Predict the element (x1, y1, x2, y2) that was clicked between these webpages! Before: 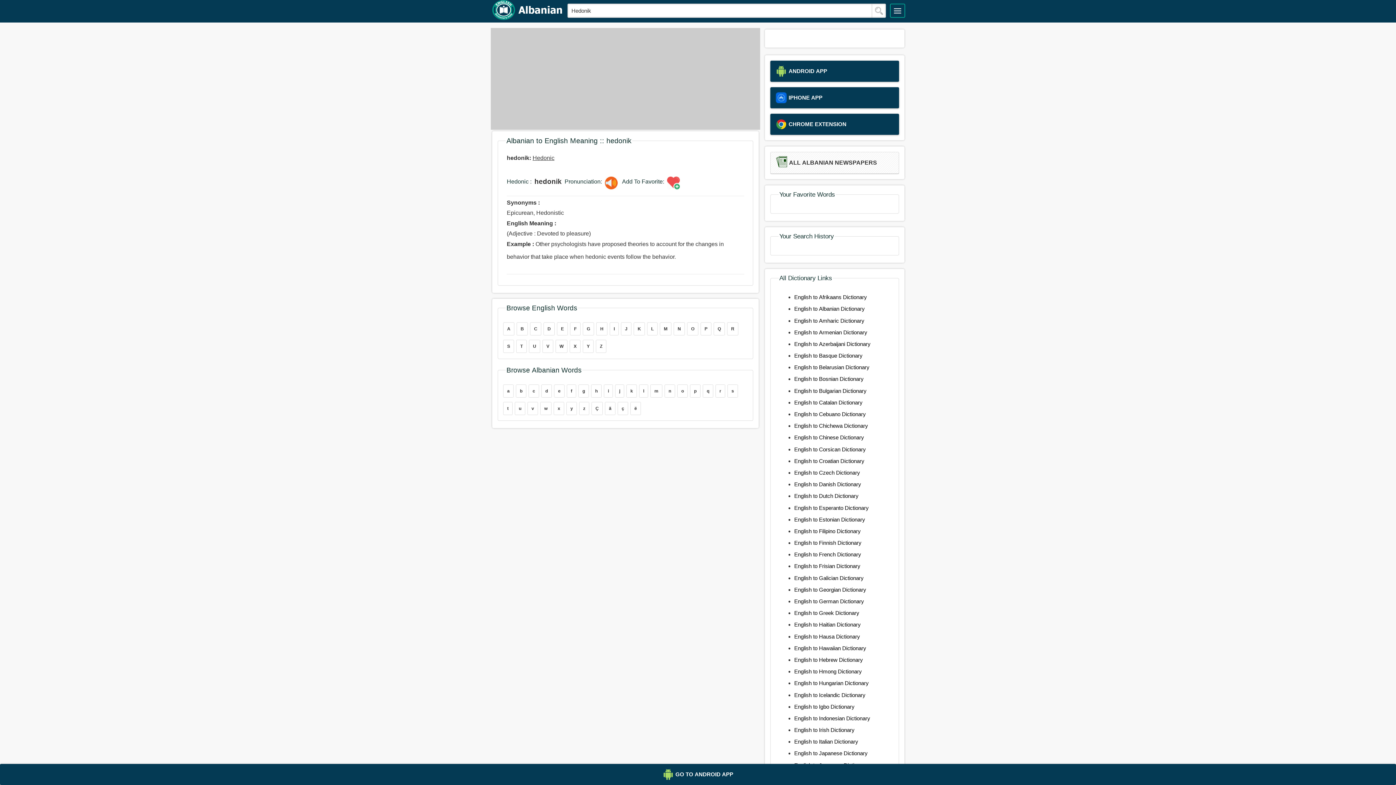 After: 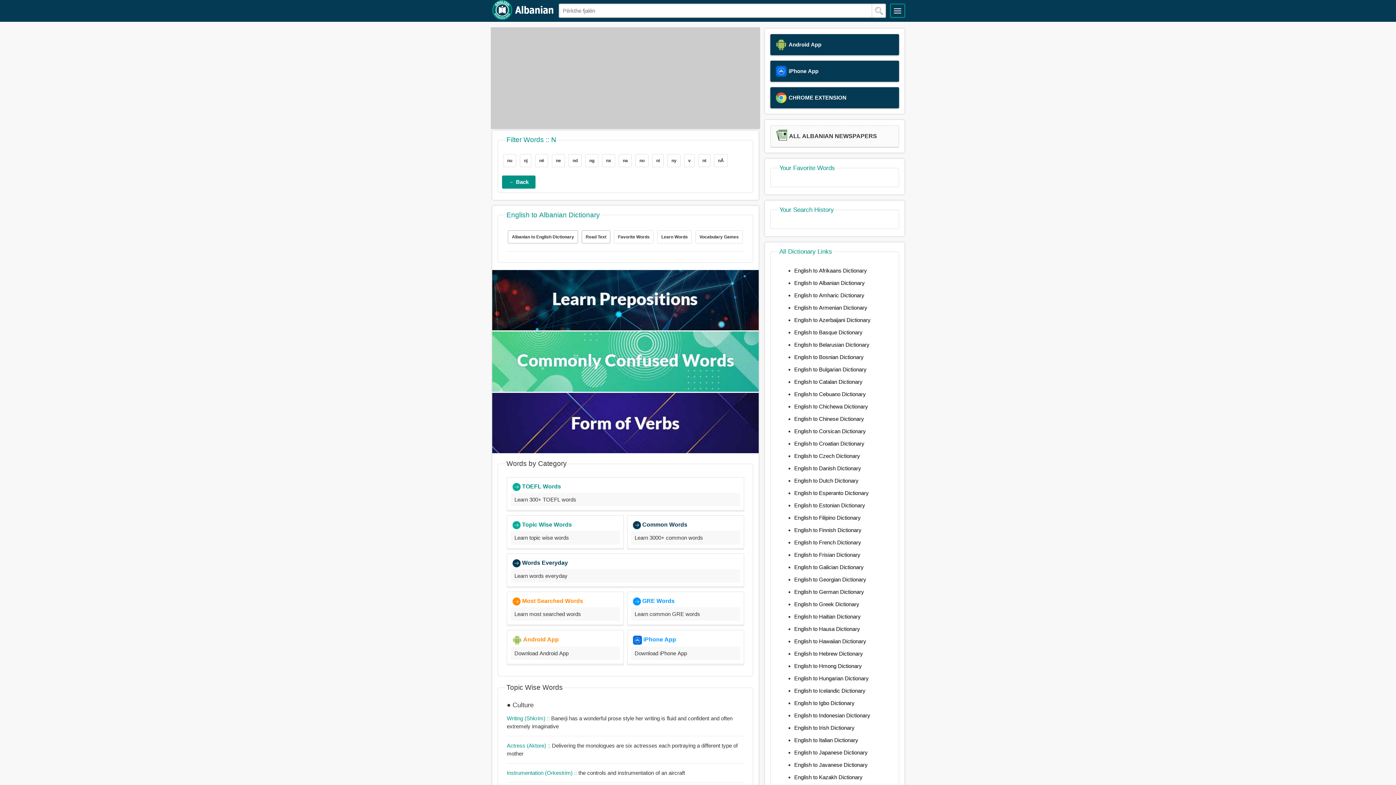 Action: label: n bbox: (664, 384, 675, 397)